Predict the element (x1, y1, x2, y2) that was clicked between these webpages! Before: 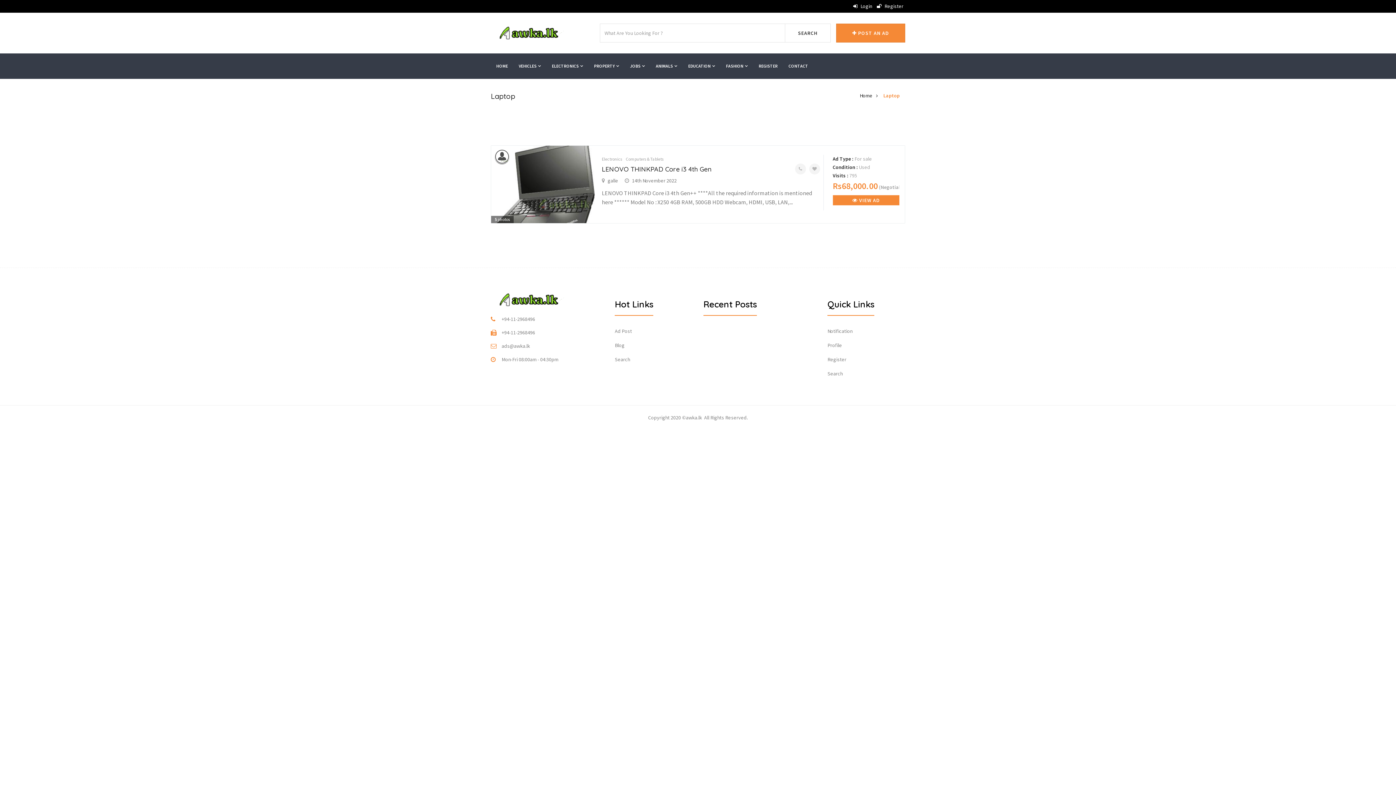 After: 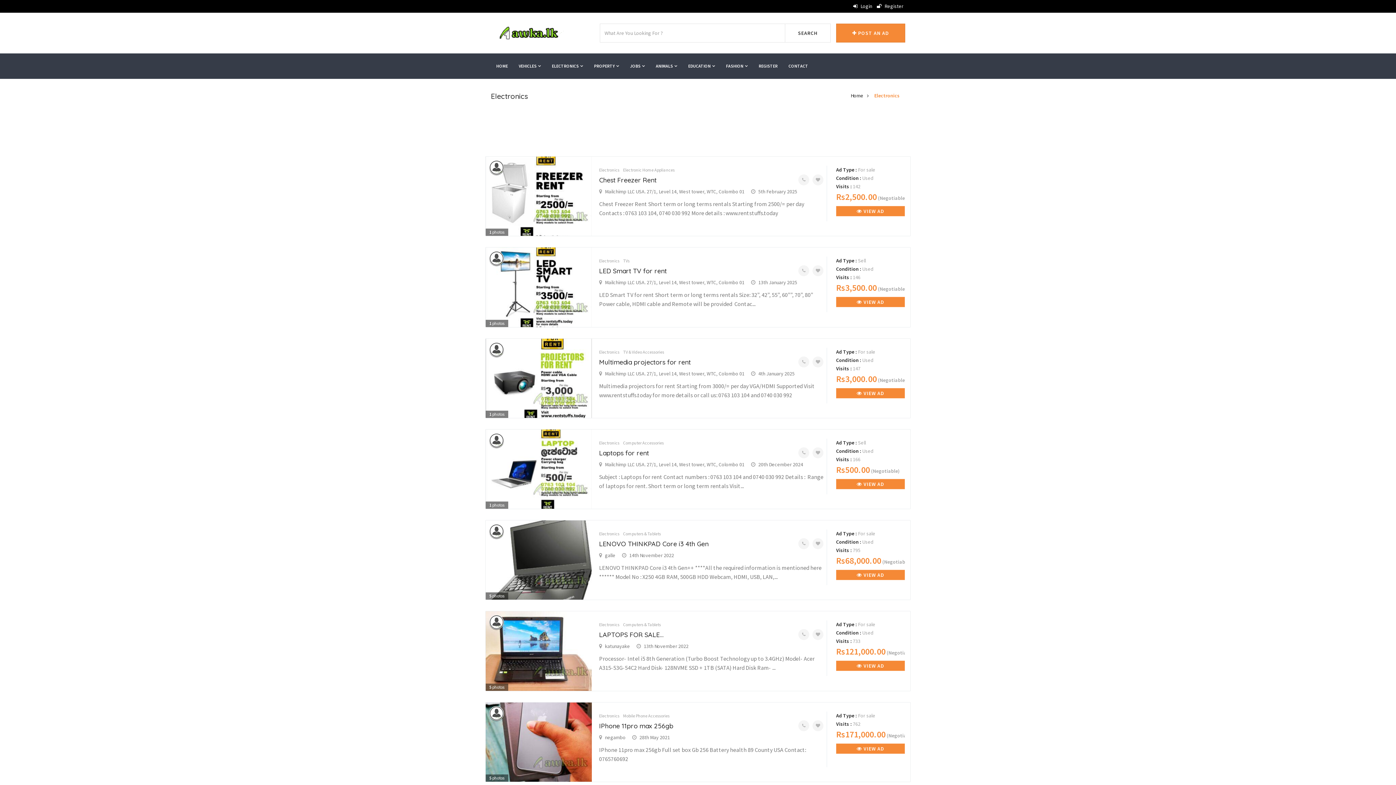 Action: bbox: (602, 156, 622, 161) label: Electronics